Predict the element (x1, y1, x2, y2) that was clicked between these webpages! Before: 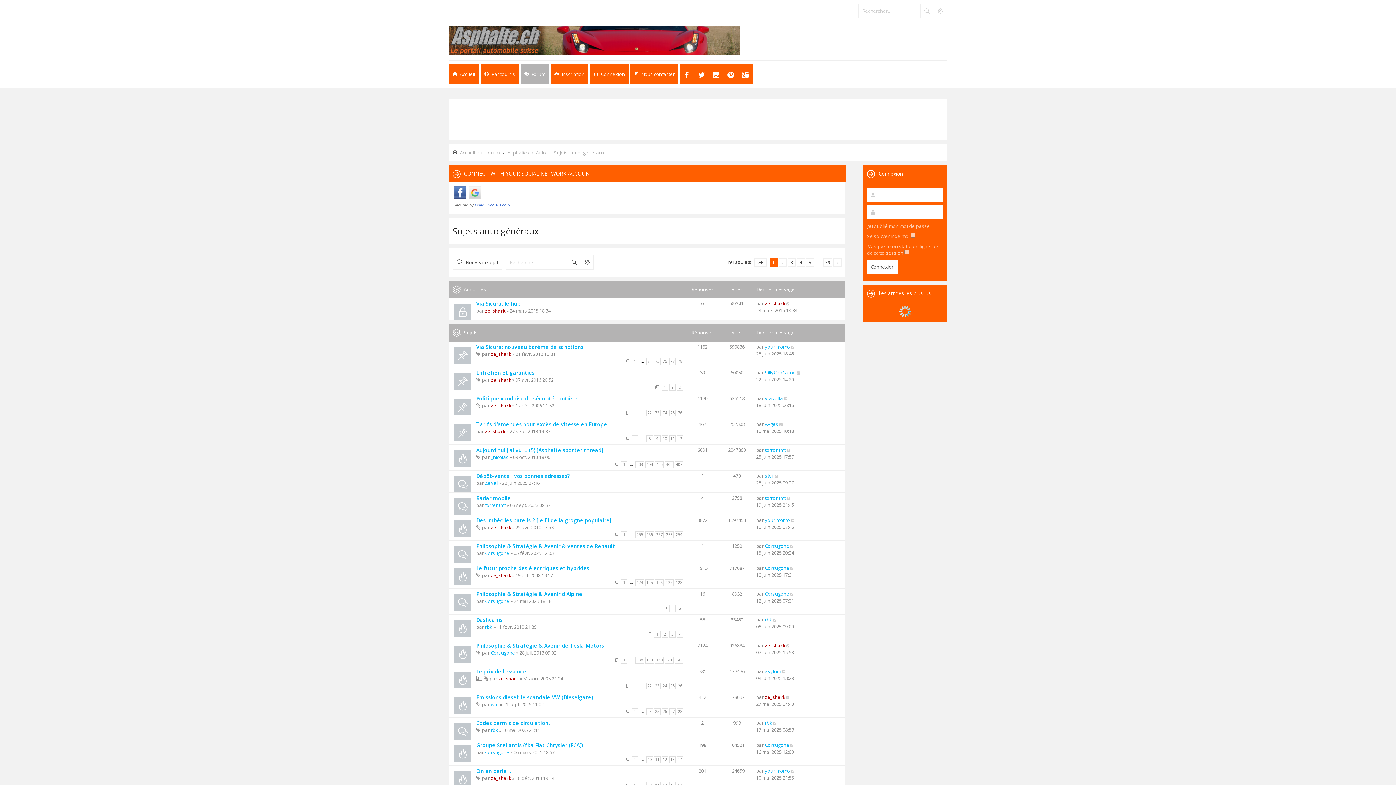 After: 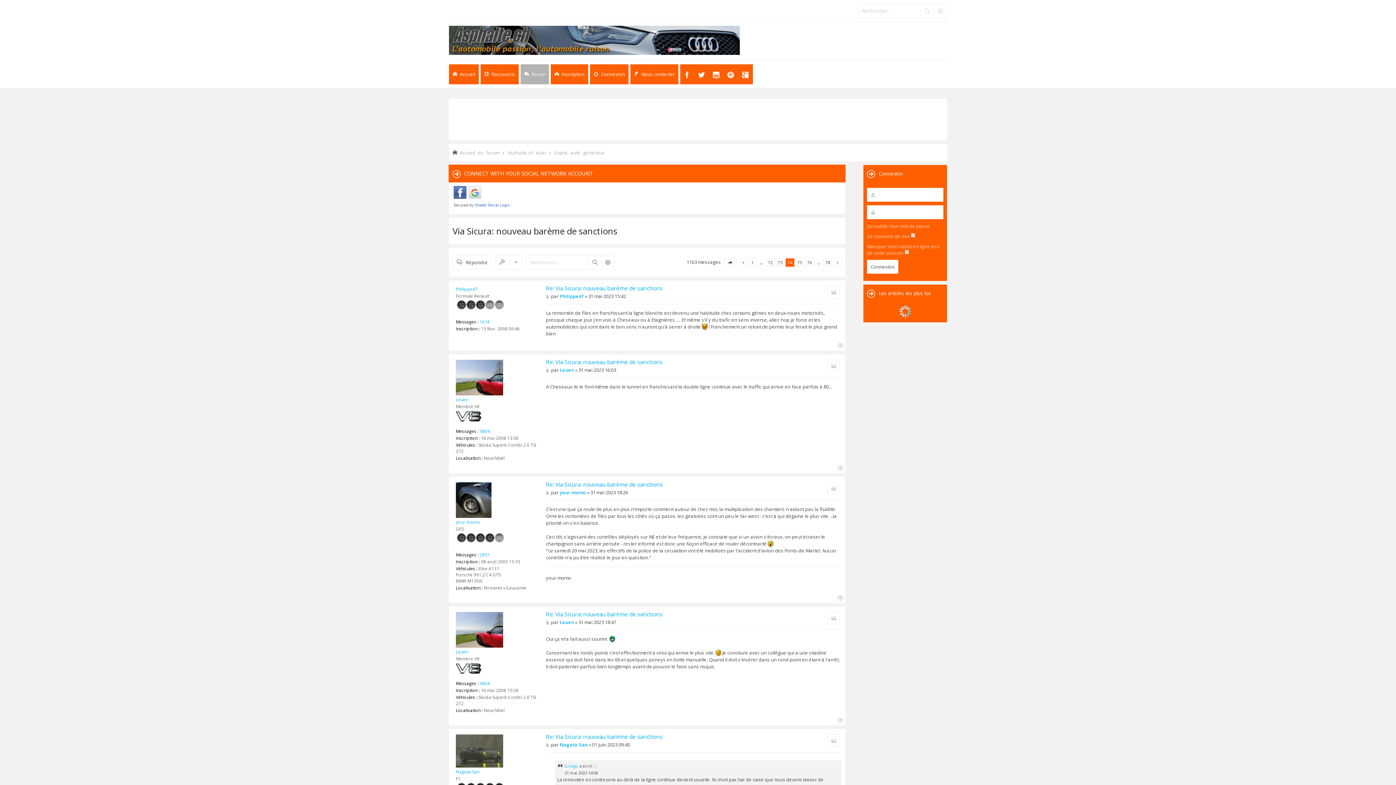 Action: bbox: (646, 358, 653, 365) label: 74